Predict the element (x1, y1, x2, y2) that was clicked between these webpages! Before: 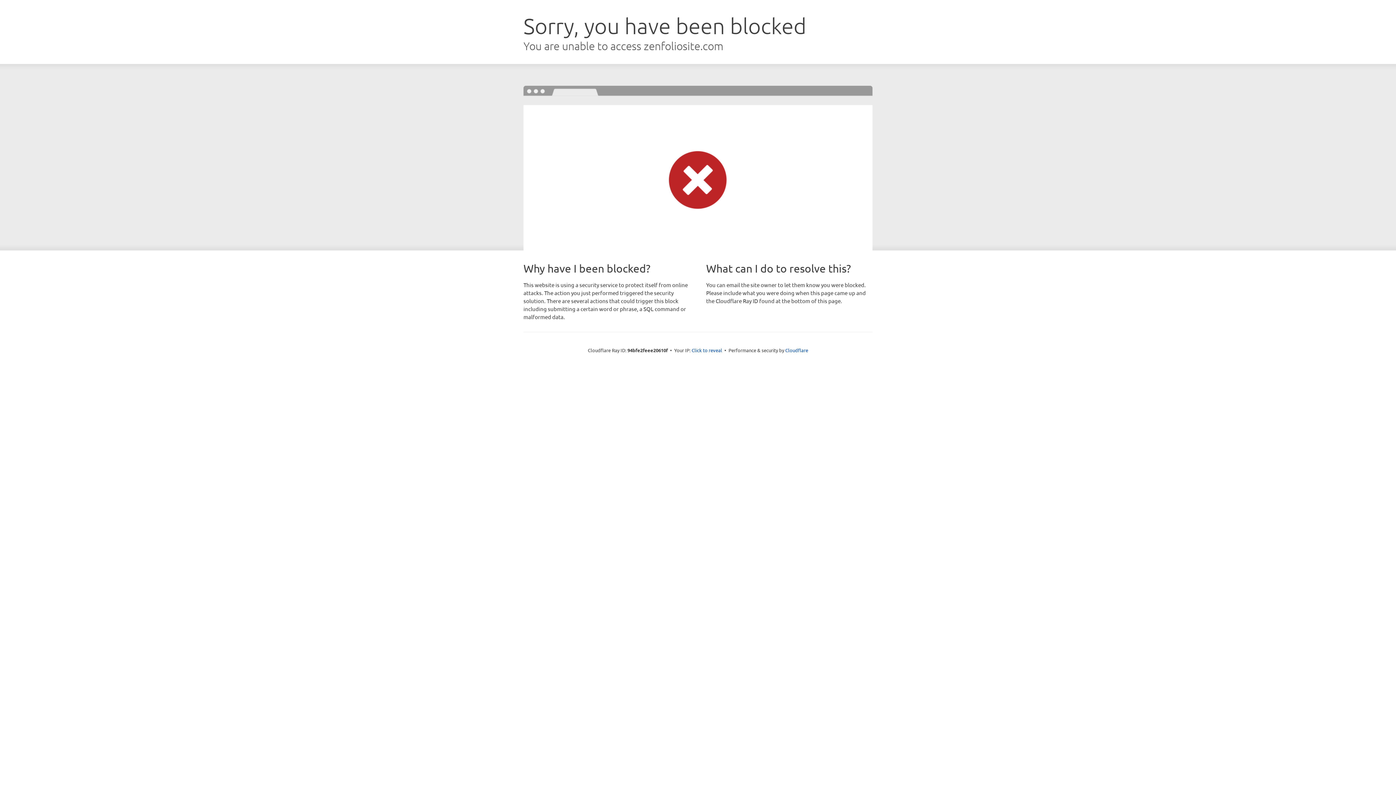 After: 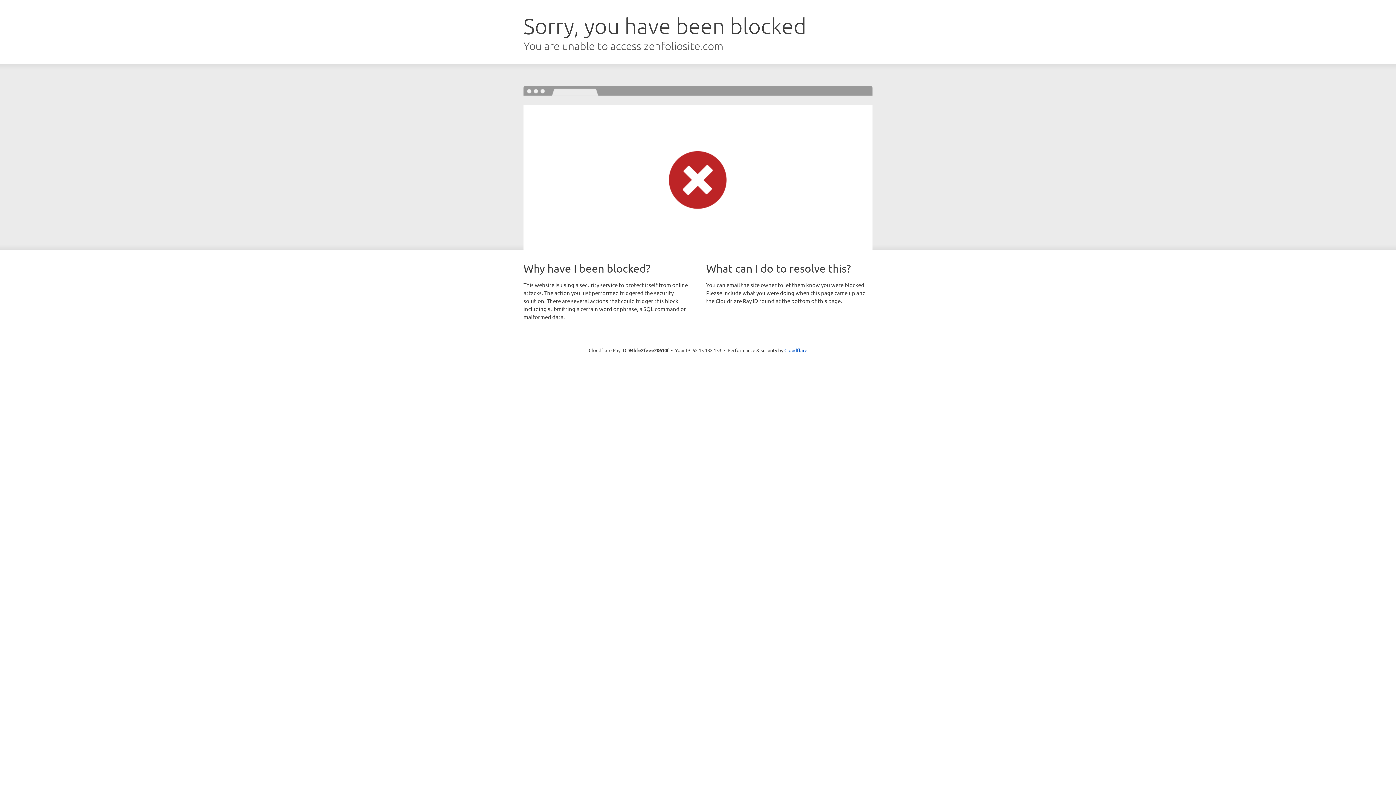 Action: label: Click to reveal bbox: (691, 346, 722, 353)